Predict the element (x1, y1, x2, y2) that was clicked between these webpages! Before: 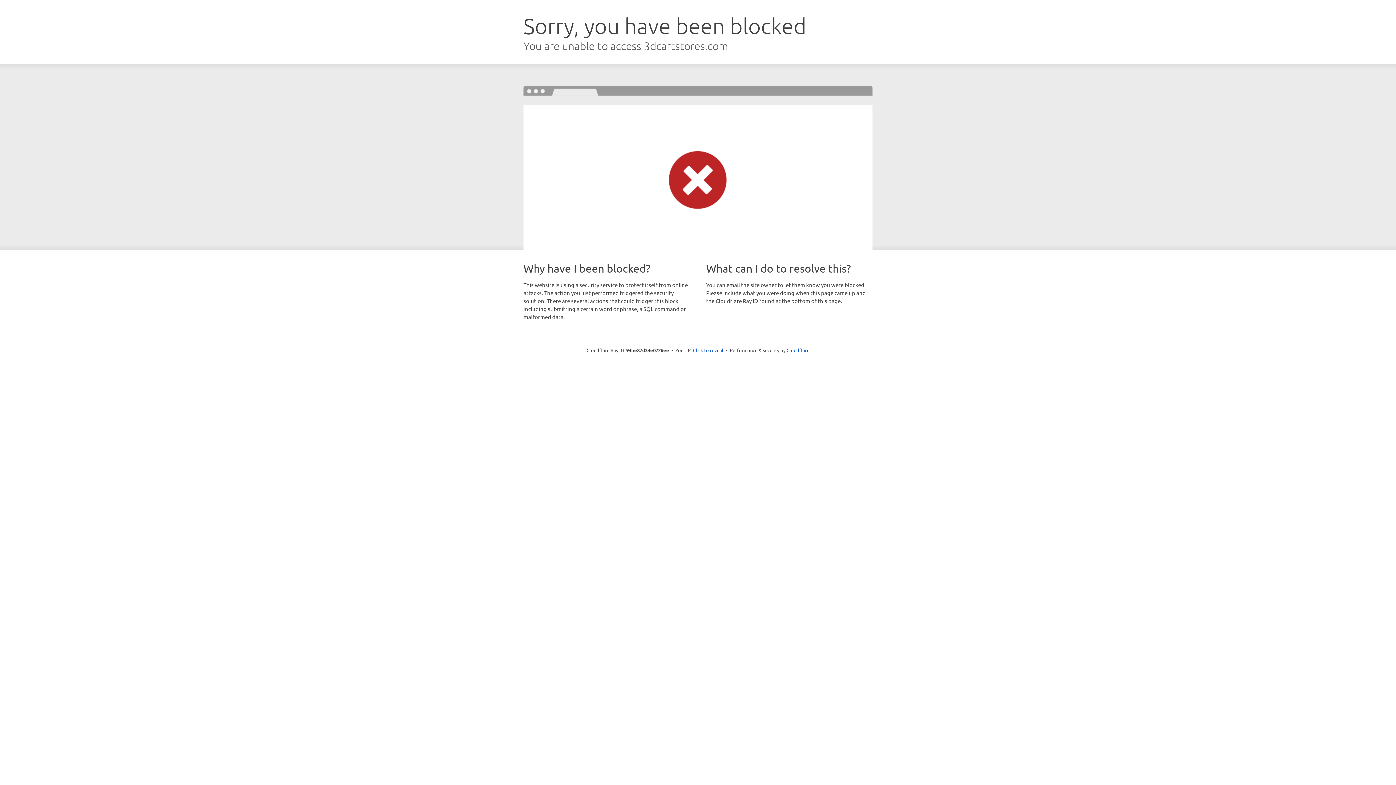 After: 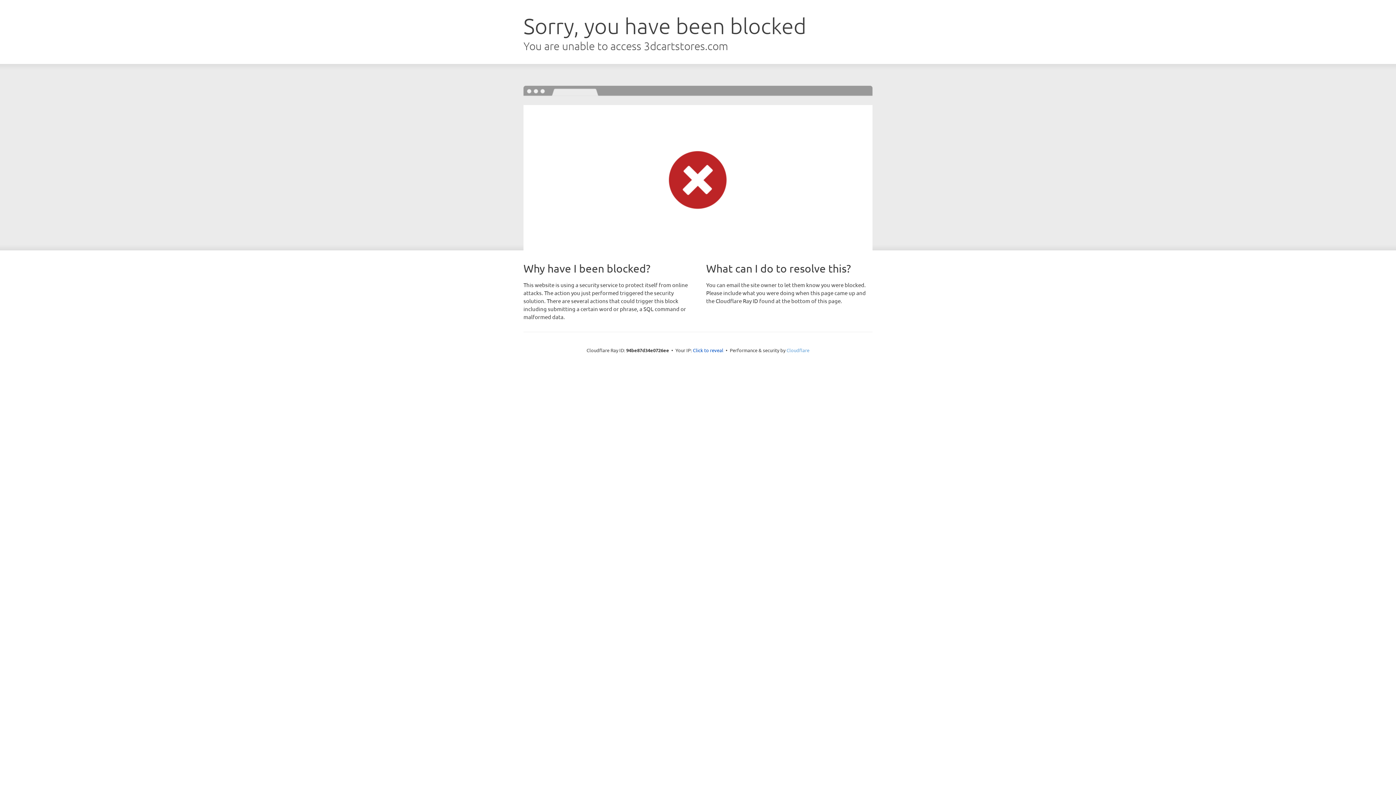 Action: label: Cloudflare bbox: (786, 347, 809, 353)